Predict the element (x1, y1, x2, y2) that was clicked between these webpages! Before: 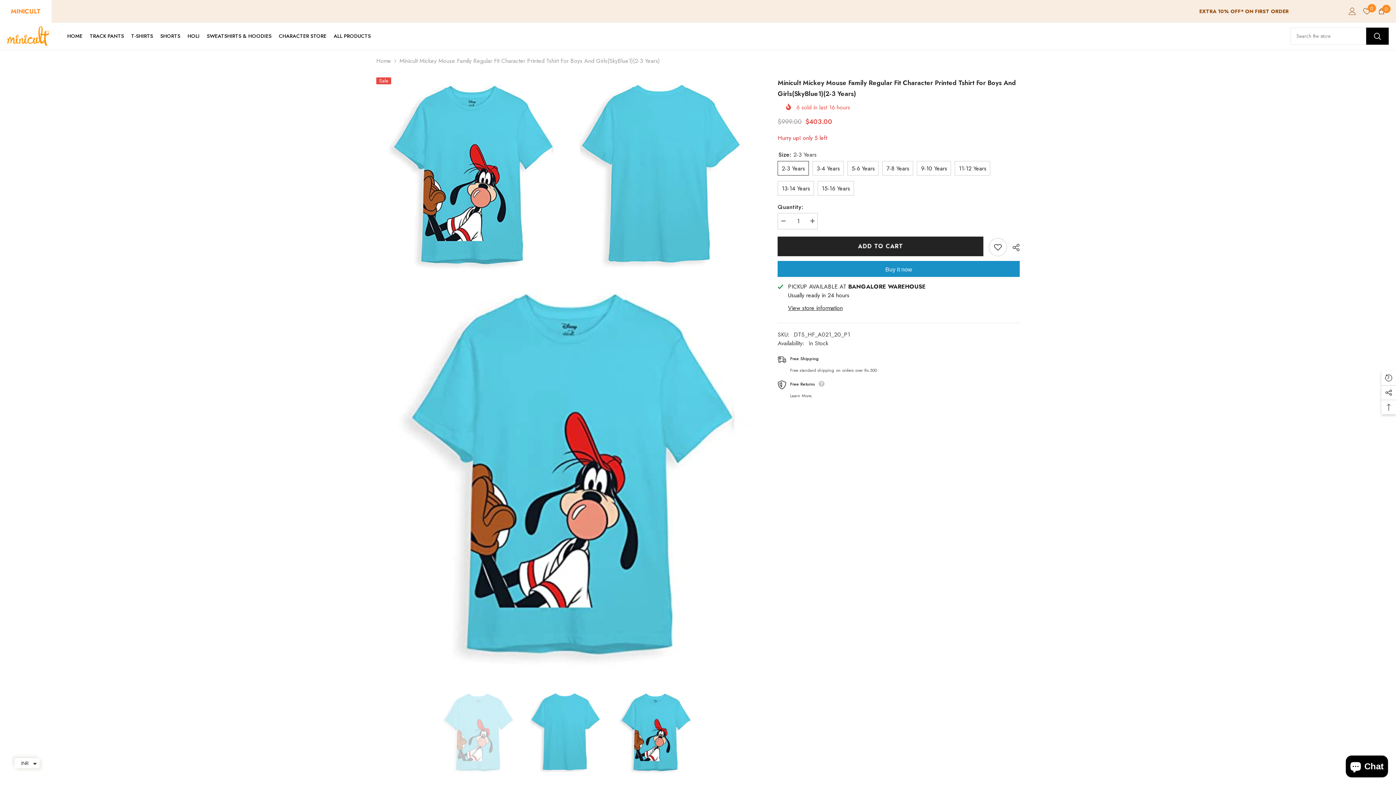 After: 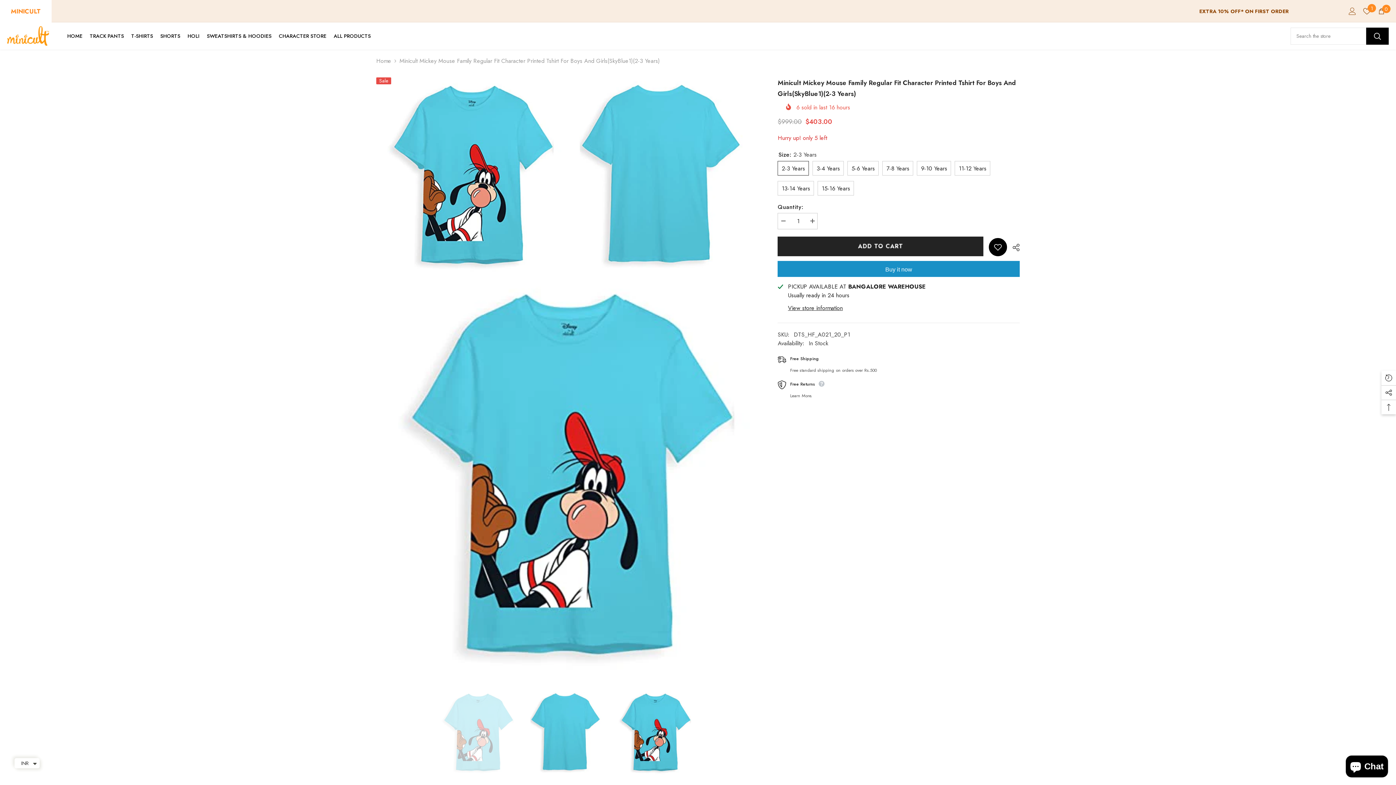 Action: bbox: (989, 238, 1007, 256) label: Add to wishlist